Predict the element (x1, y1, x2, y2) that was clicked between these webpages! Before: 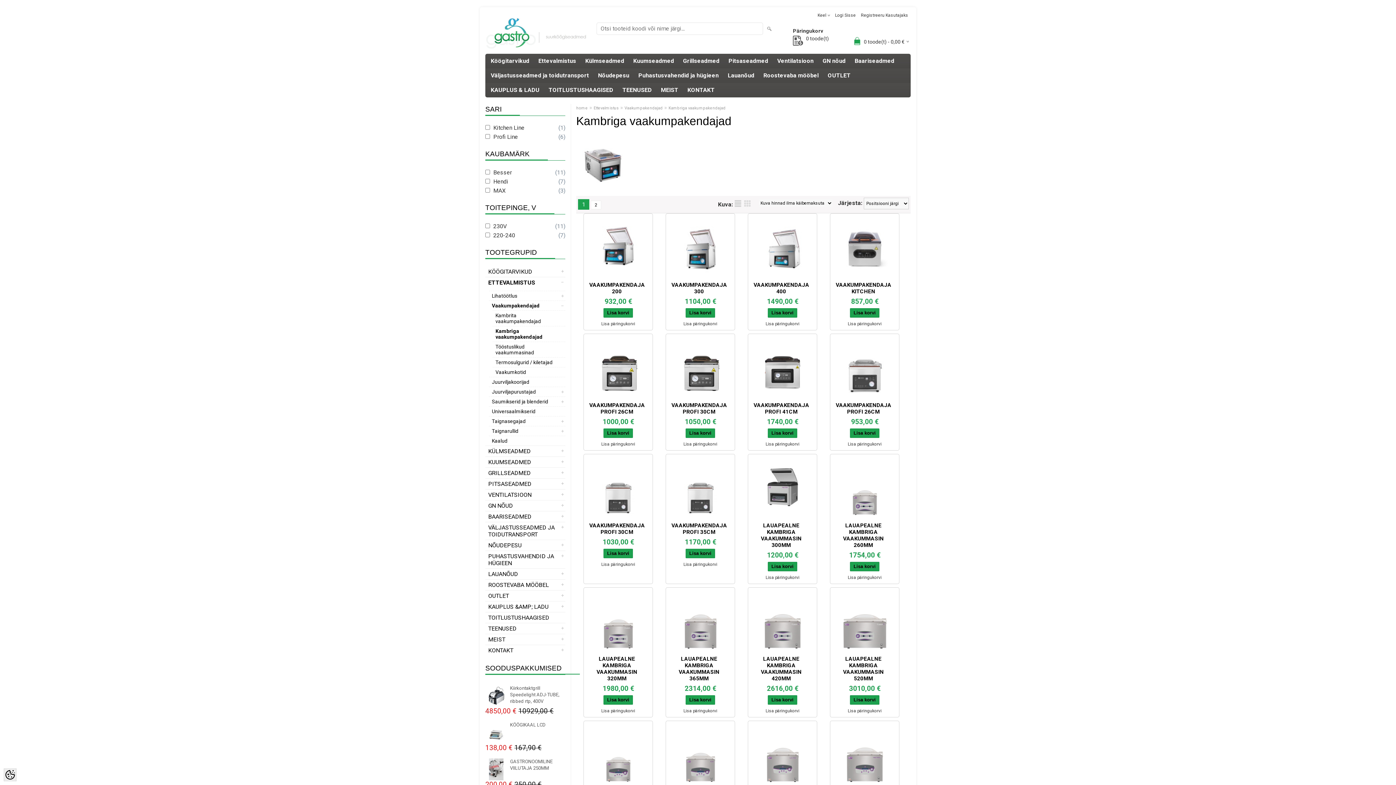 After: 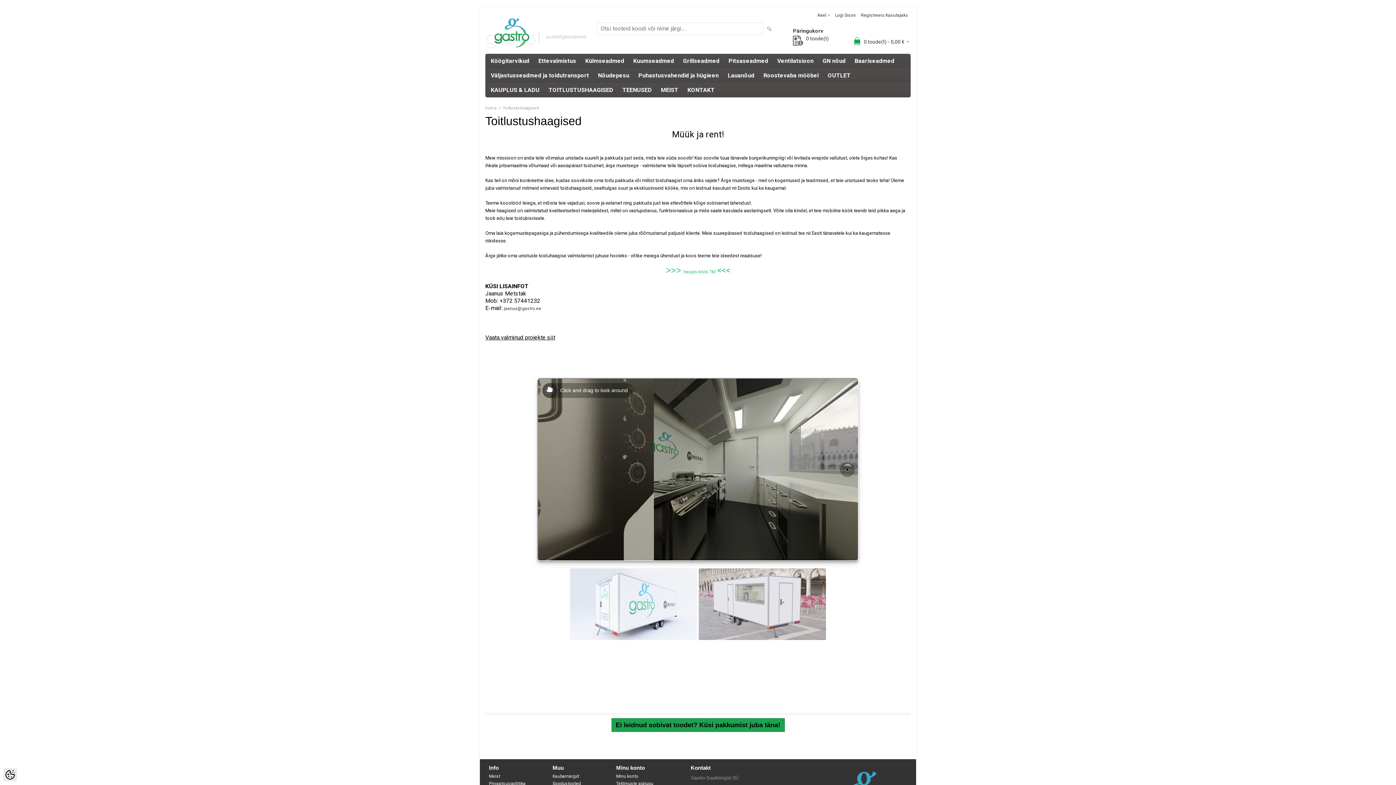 Action: label: TOITLUSTUSHAAGISED bbox: (485, 612, 565, 623)